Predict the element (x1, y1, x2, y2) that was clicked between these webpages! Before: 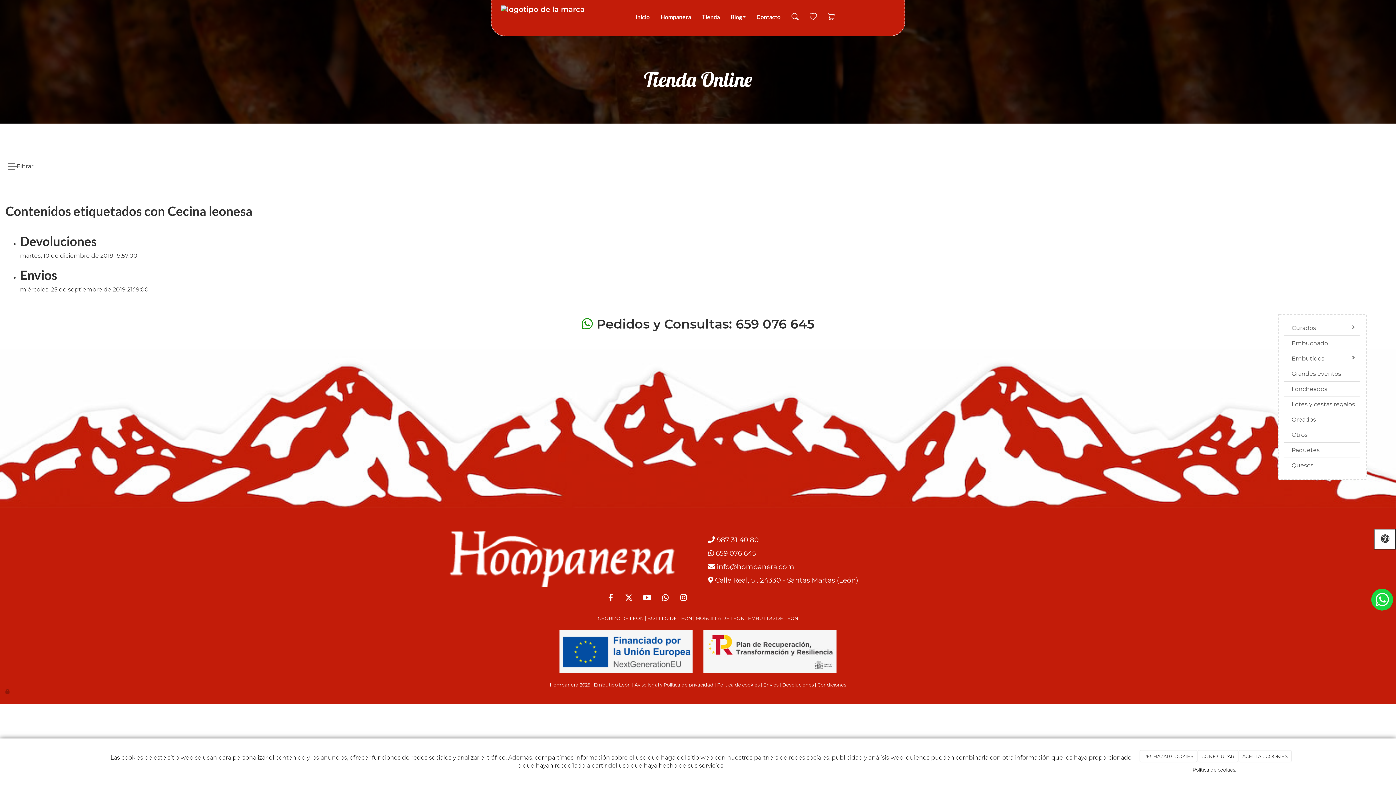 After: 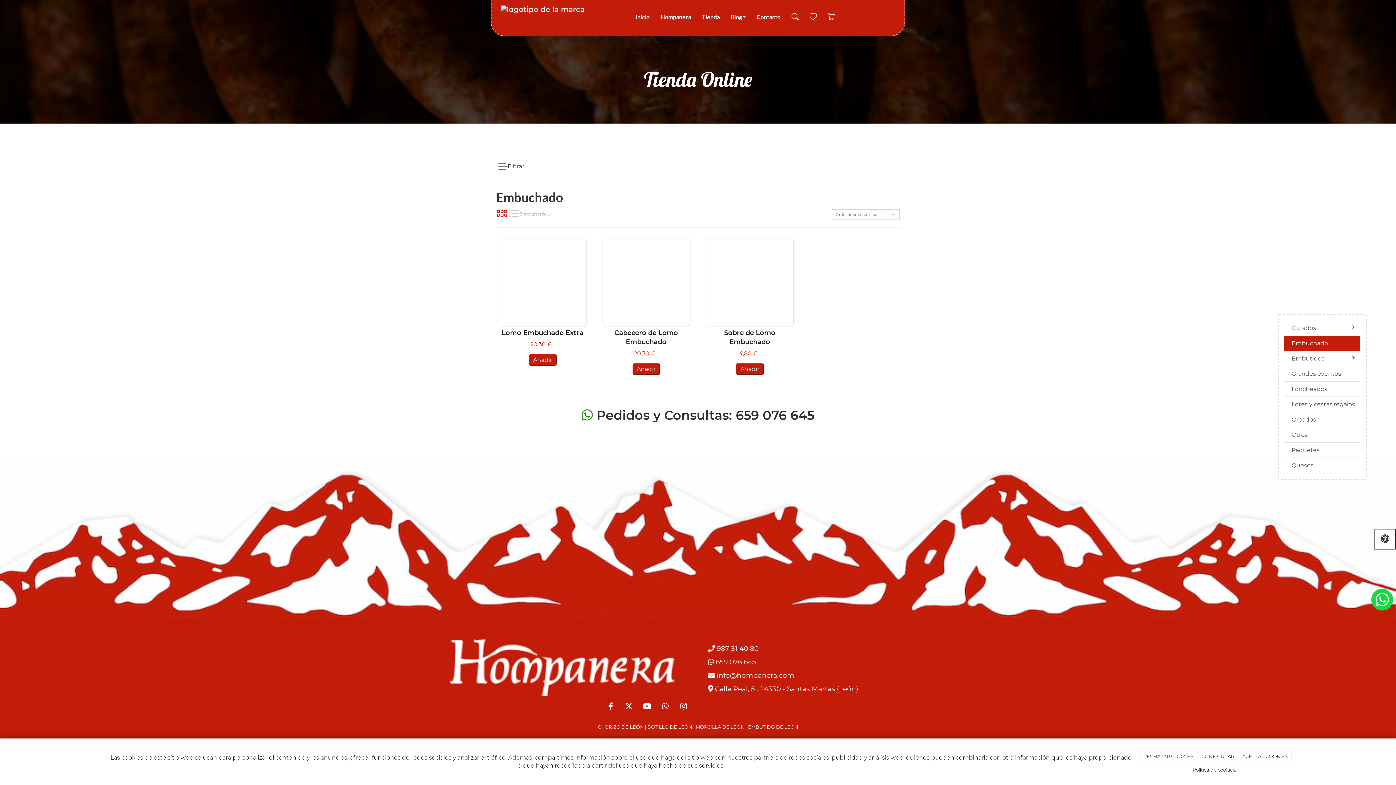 Action: bbox: (1284, 335, 1360, 351) label: Embuchado